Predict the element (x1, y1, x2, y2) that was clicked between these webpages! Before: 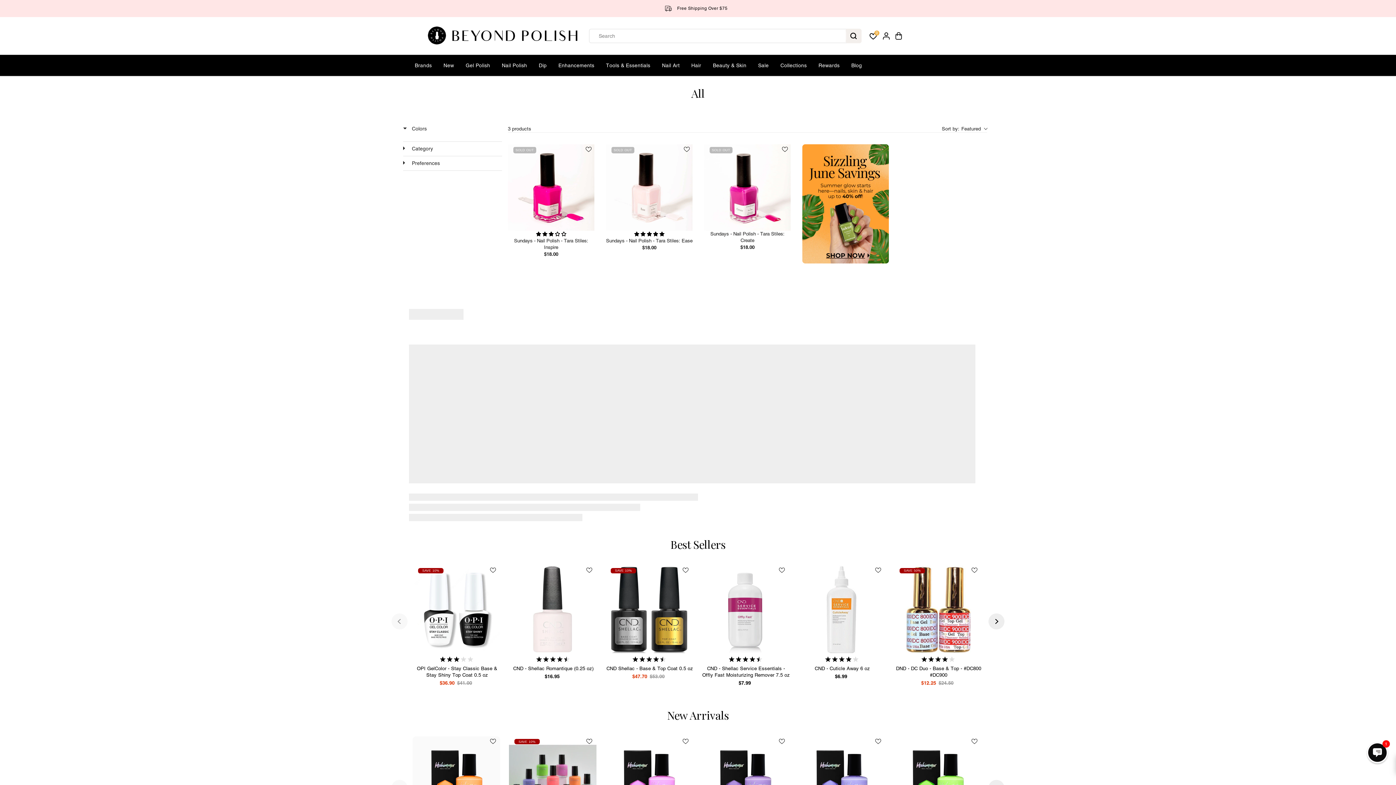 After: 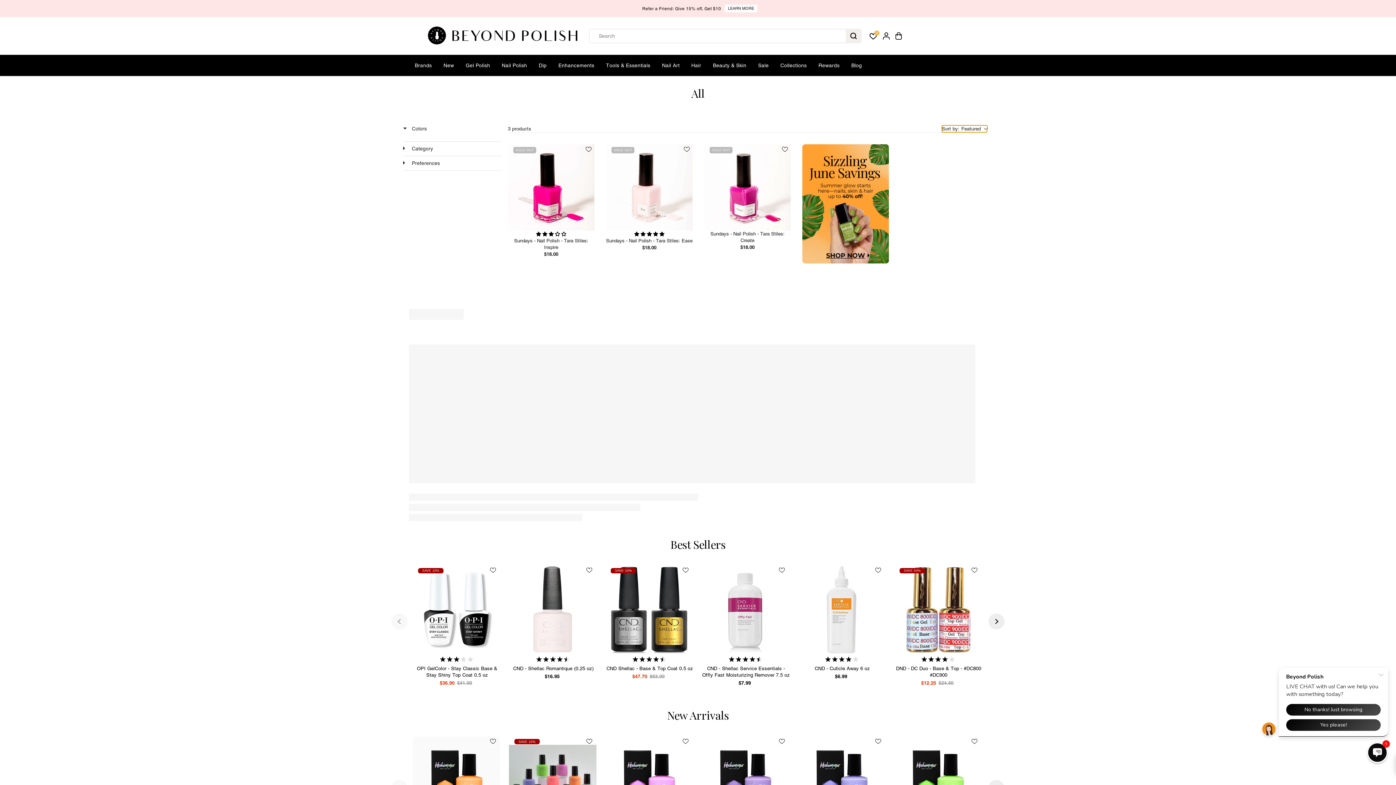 Action: label: Sort by:
Featured bbox: (942, 125, 987, 132)